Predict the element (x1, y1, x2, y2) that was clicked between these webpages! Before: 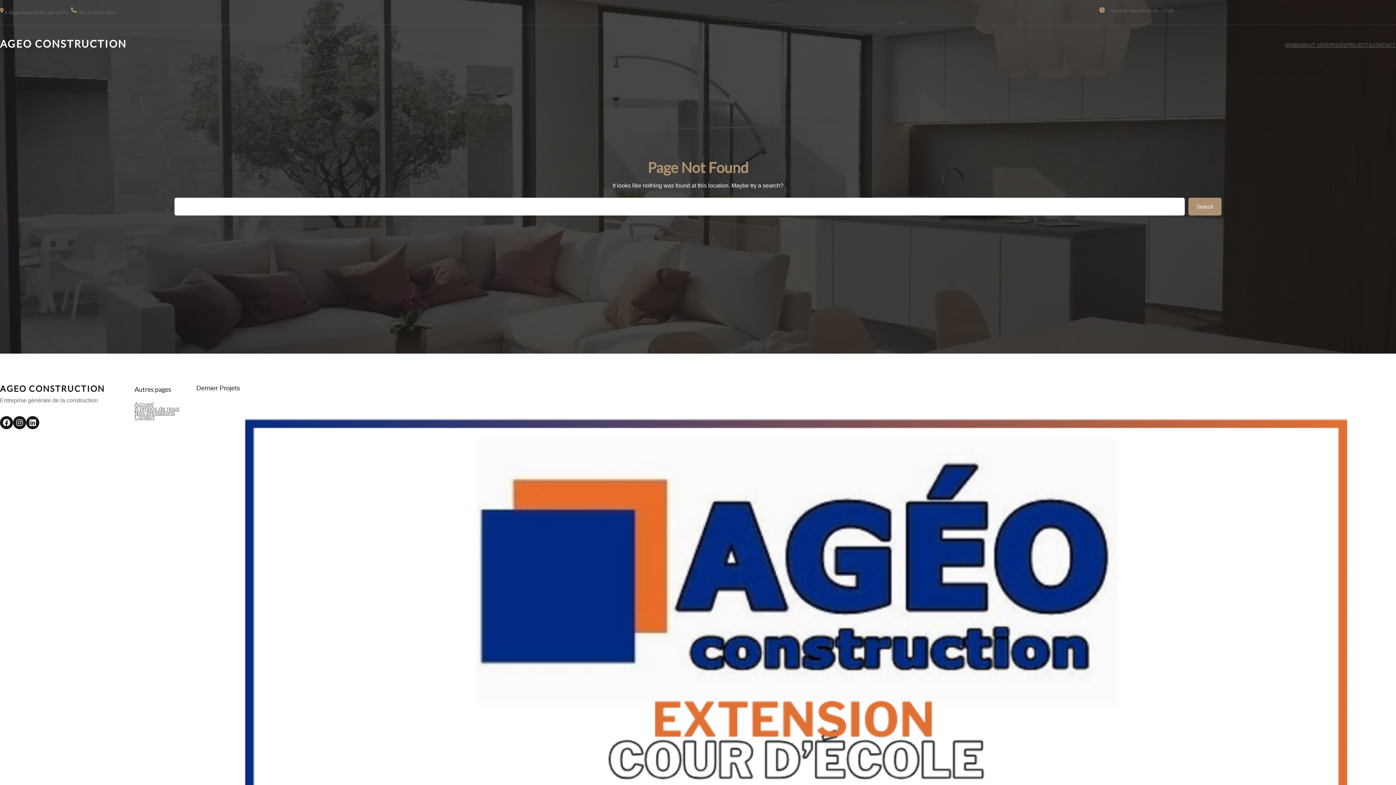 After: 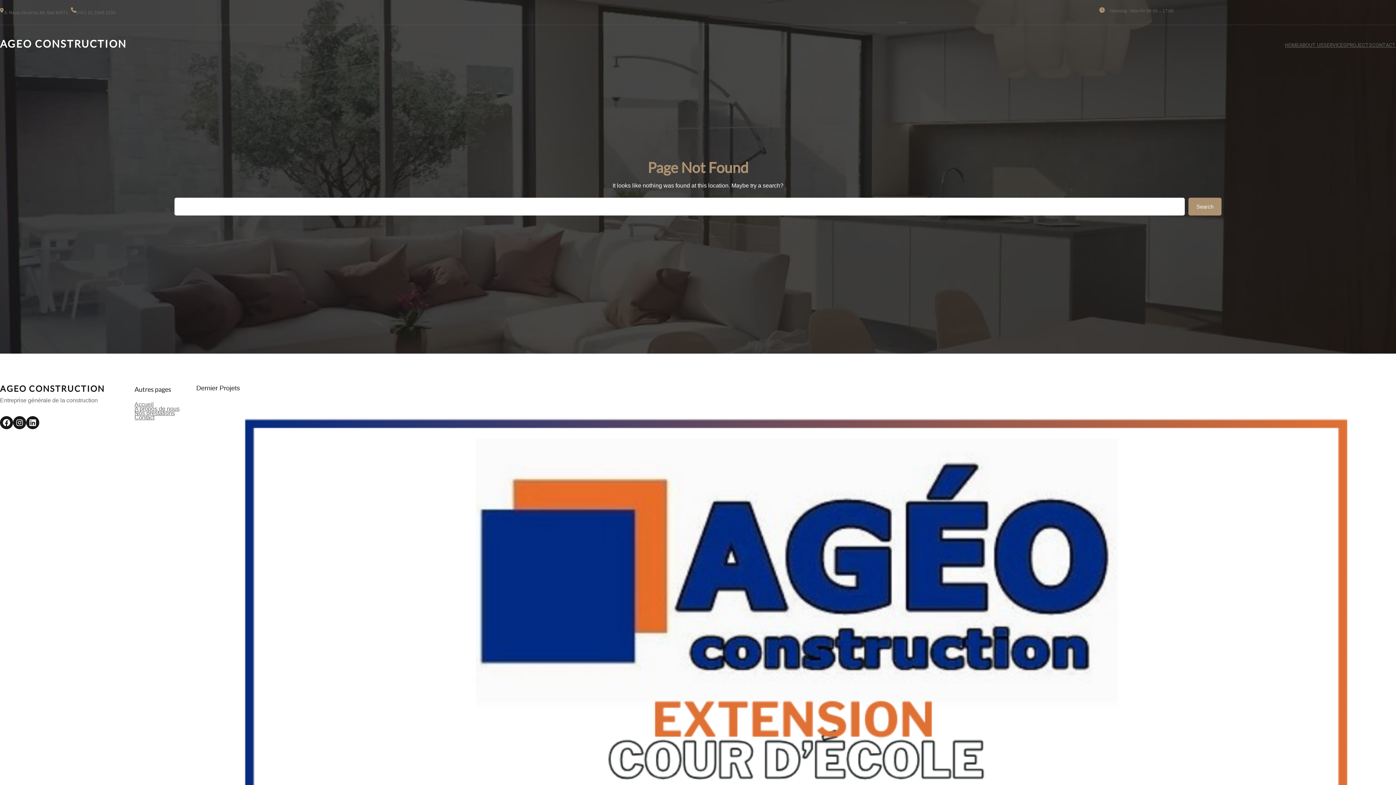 Action: bbox: (1346, 41, 1372, 49) label: PROJECTS